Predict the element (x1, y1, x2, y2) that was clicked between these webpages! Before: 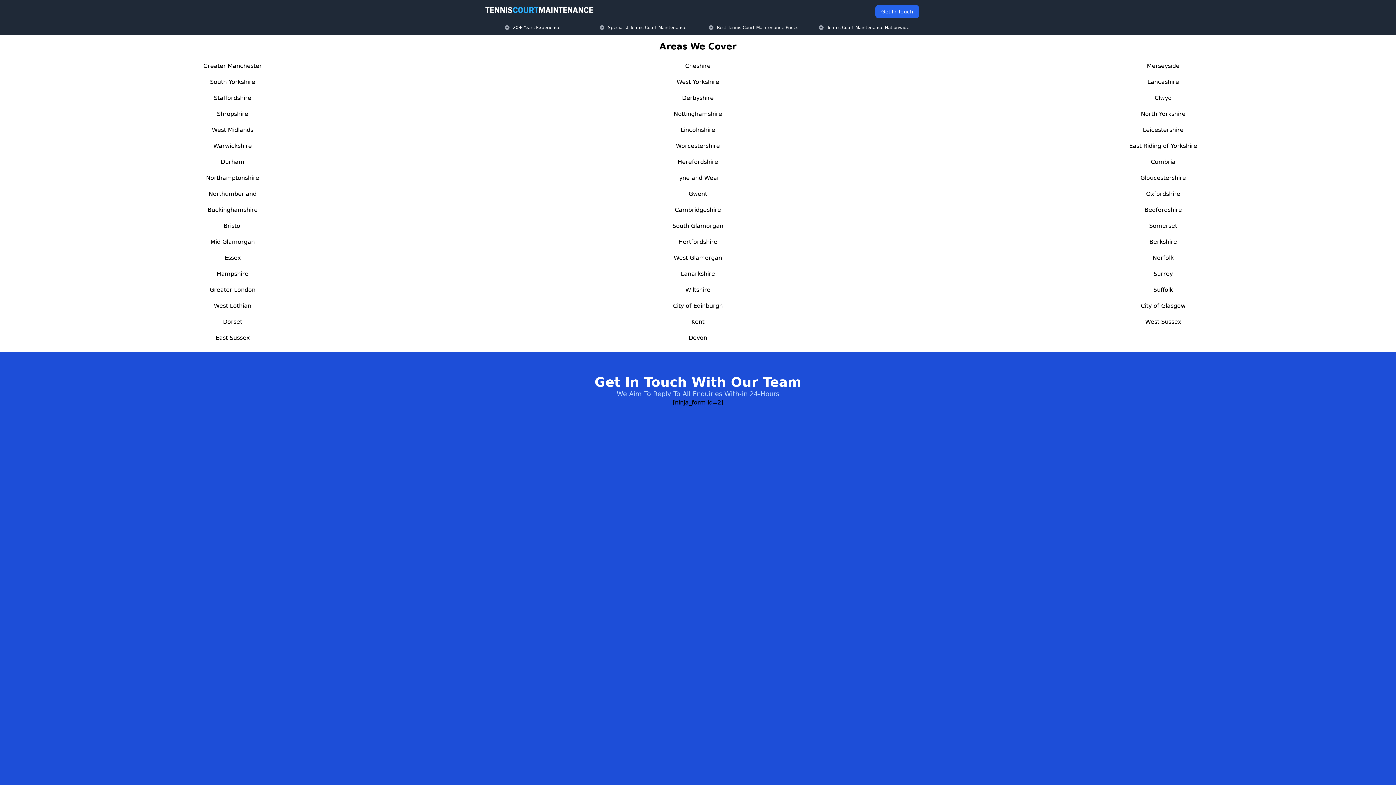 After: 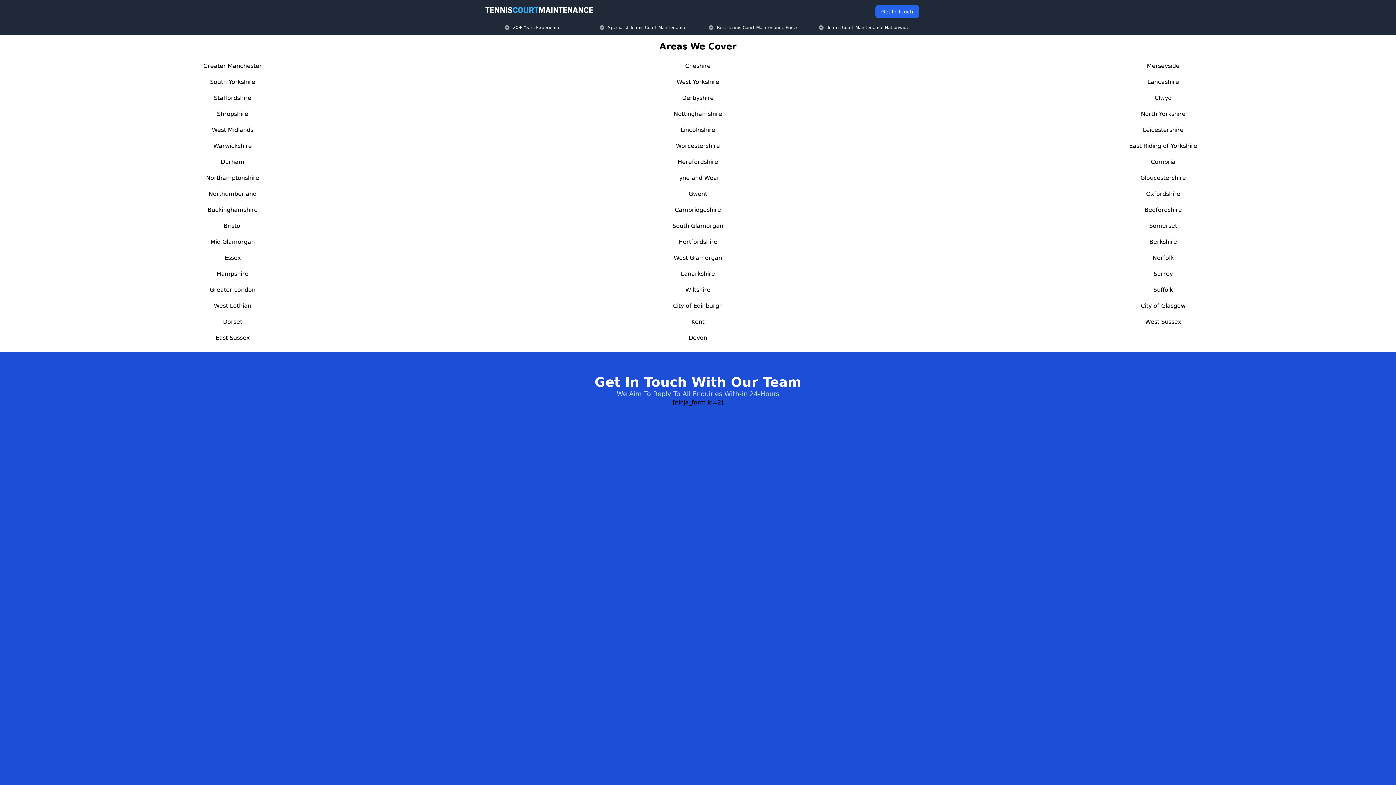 Action: label: Warwickshire bbox: (213, 142, 251, 149)